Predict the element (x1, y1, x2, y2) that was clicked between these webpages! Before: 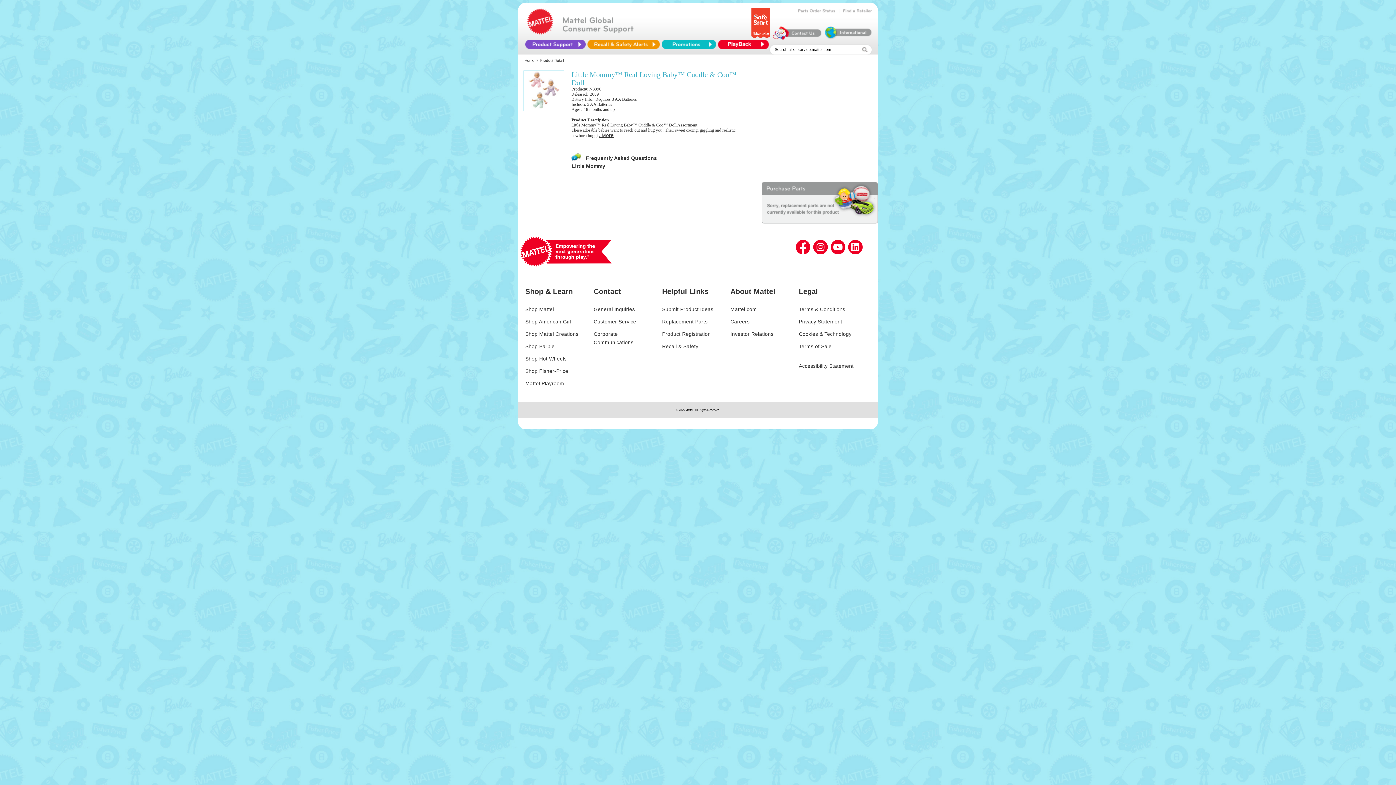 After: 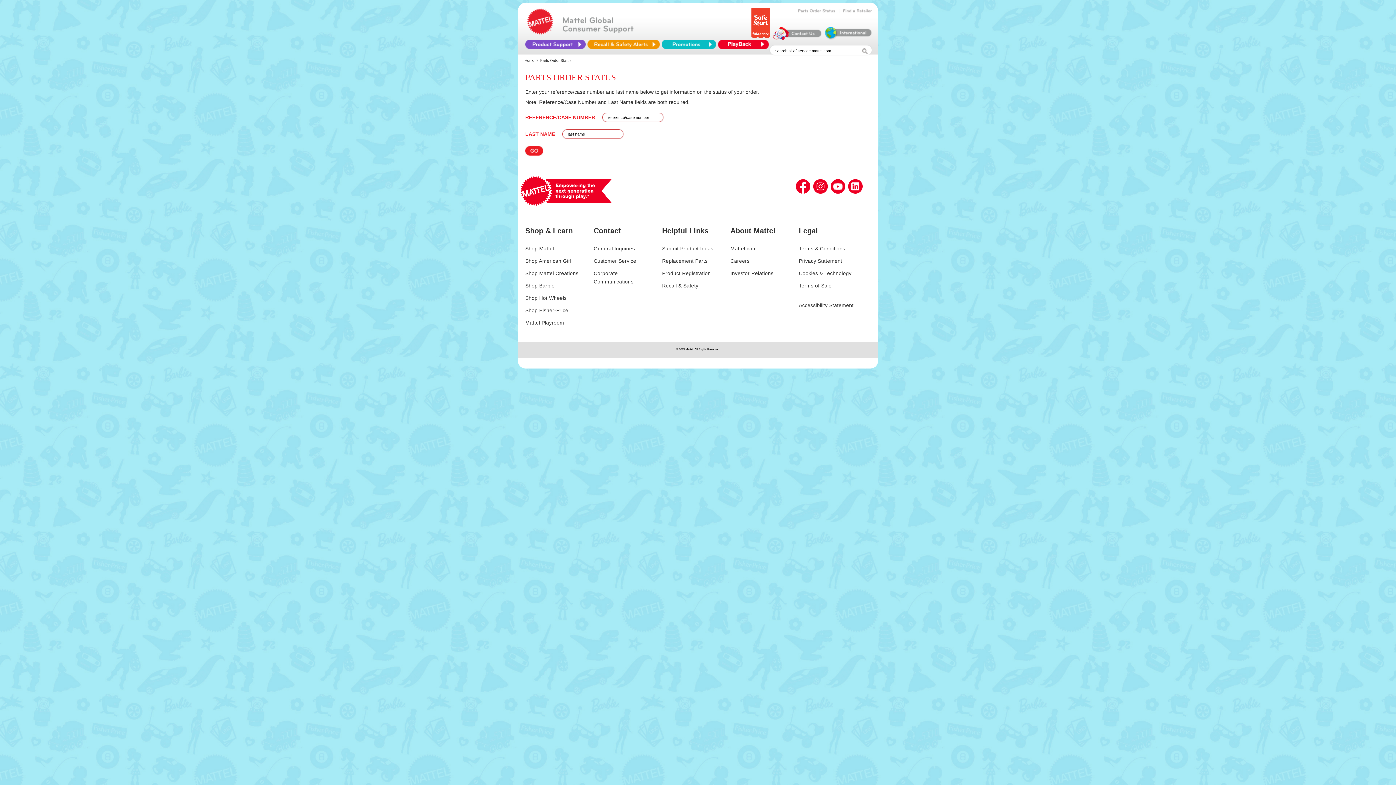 Action: bbox: (798, 8, 835, 13) label: PartsOrderStatus